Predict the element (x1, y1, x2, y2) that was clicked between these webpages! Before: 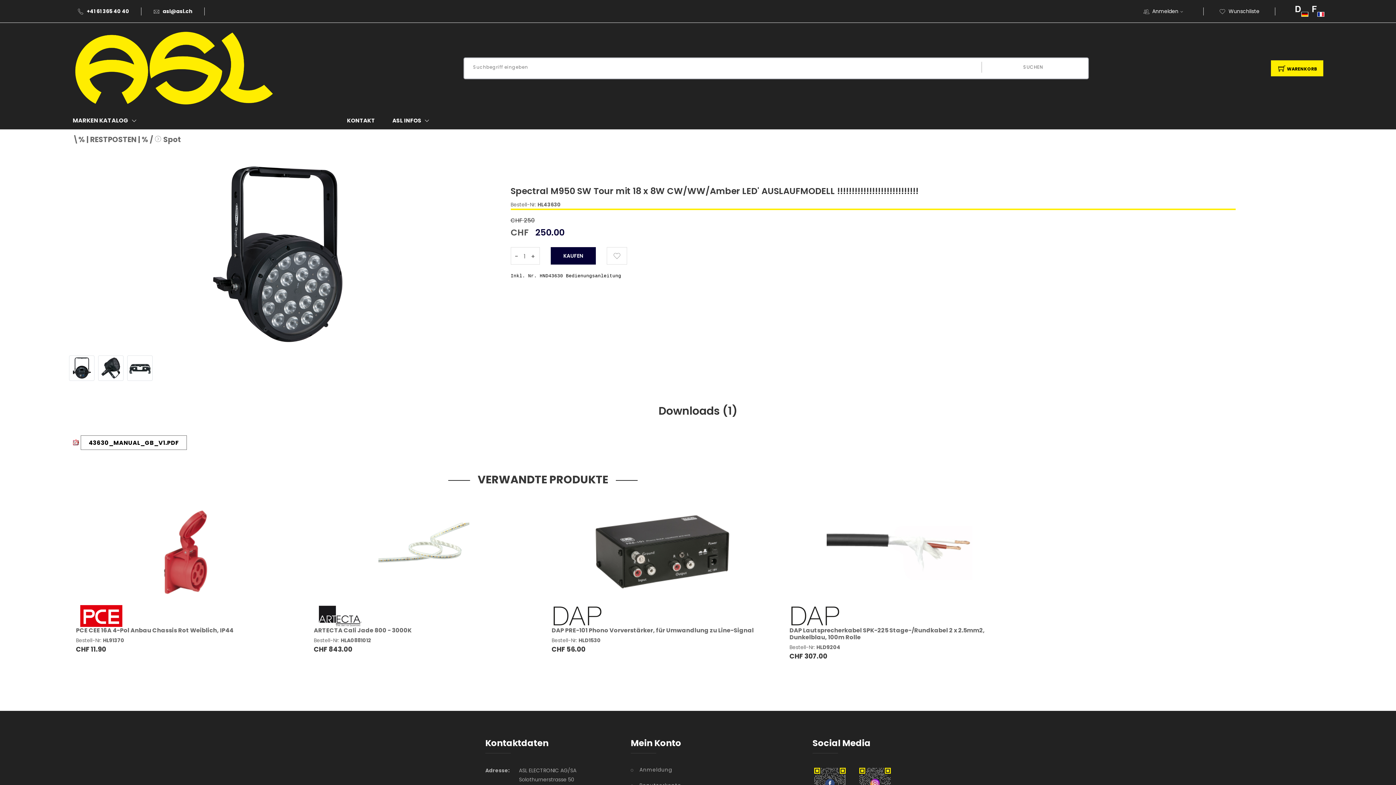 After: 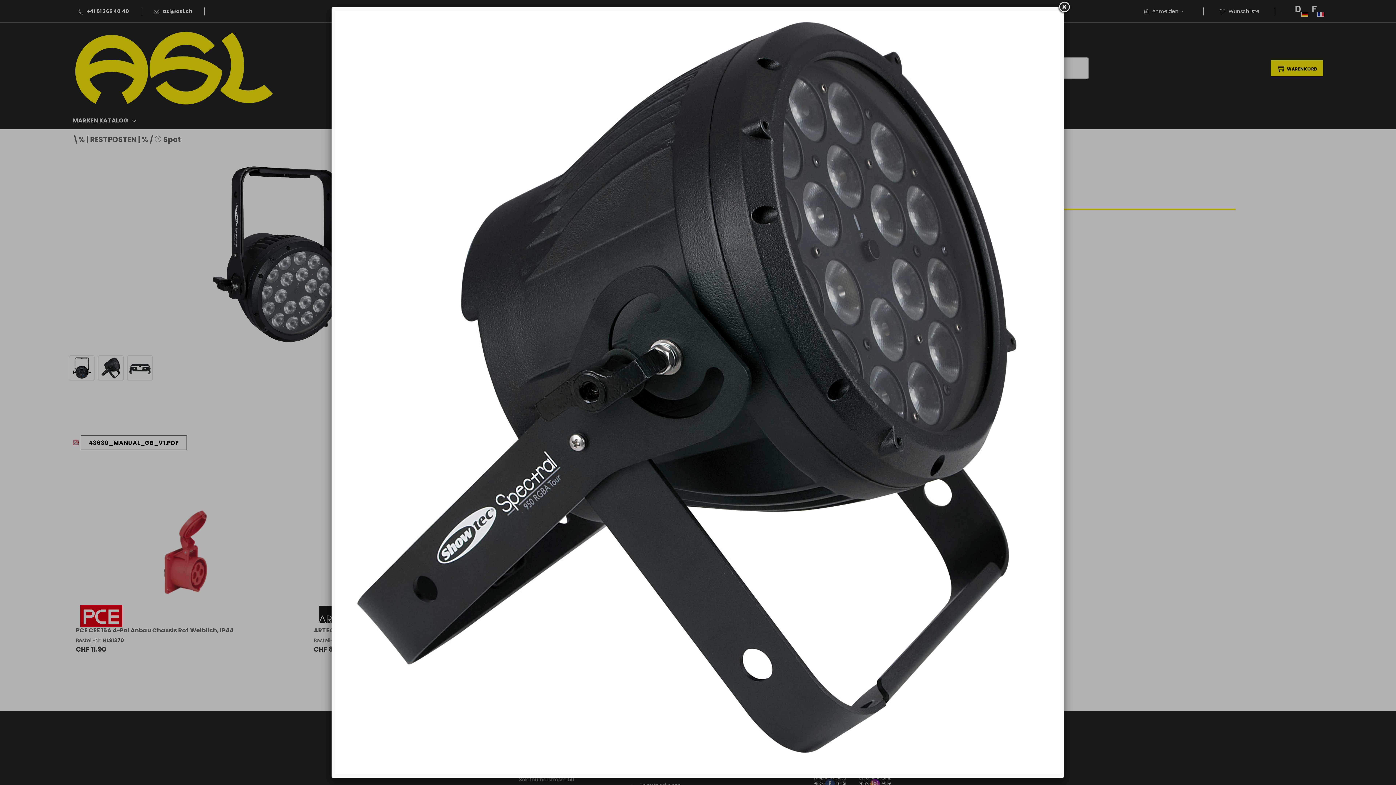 Action: bbox: (98, 355, 123, 381)